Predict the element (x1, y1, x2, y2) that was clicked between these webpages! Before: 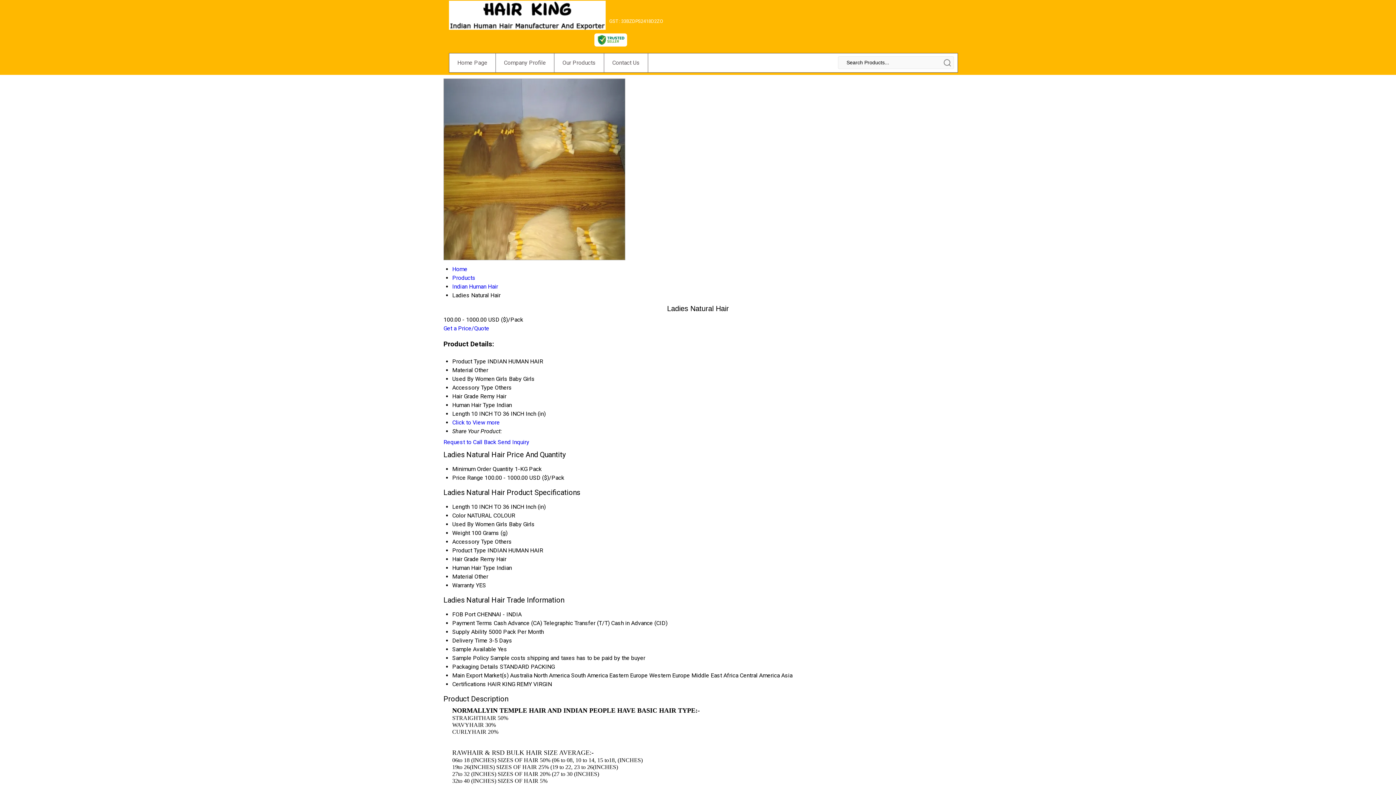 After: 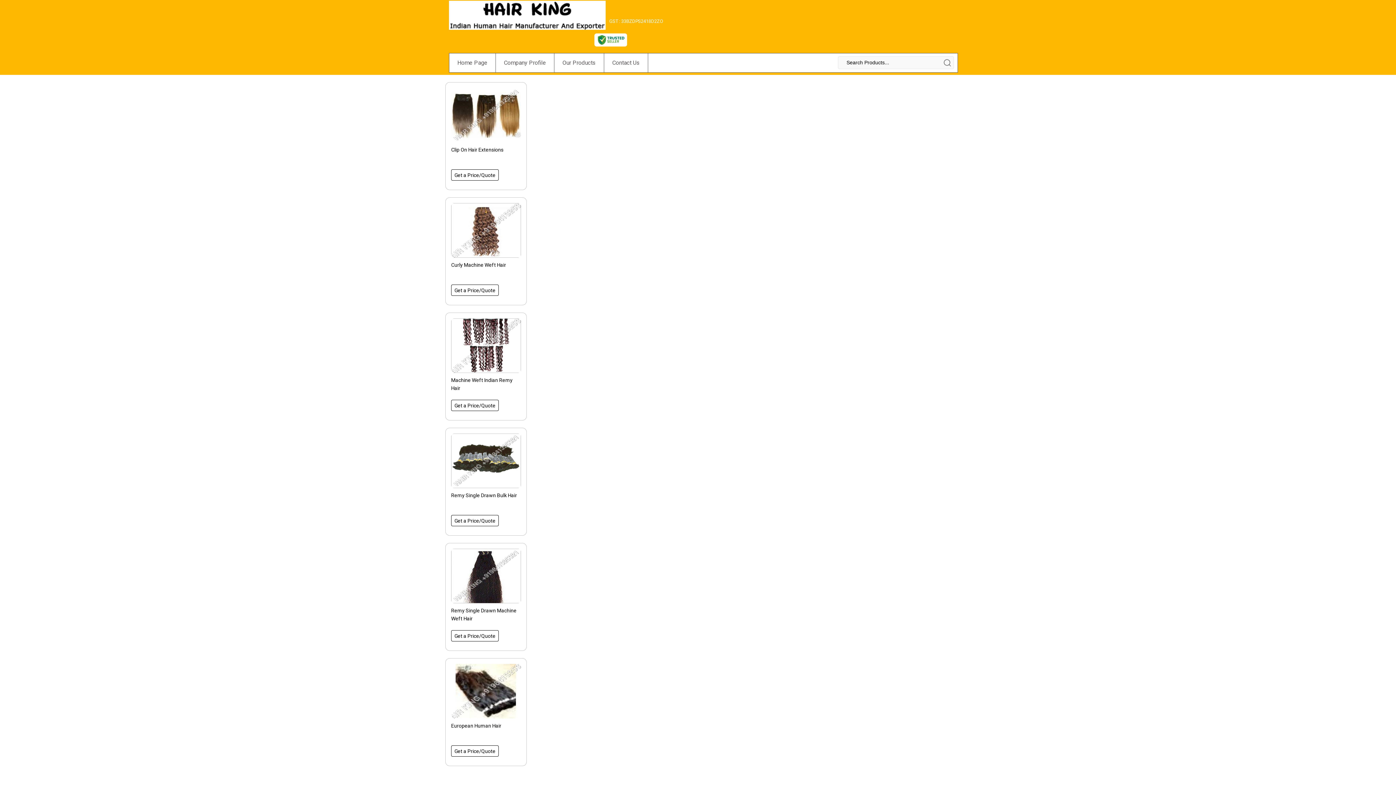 Action: bbox: (609, 15, 663, 24) label: 
GST : 33BZDPS2418D2ZO